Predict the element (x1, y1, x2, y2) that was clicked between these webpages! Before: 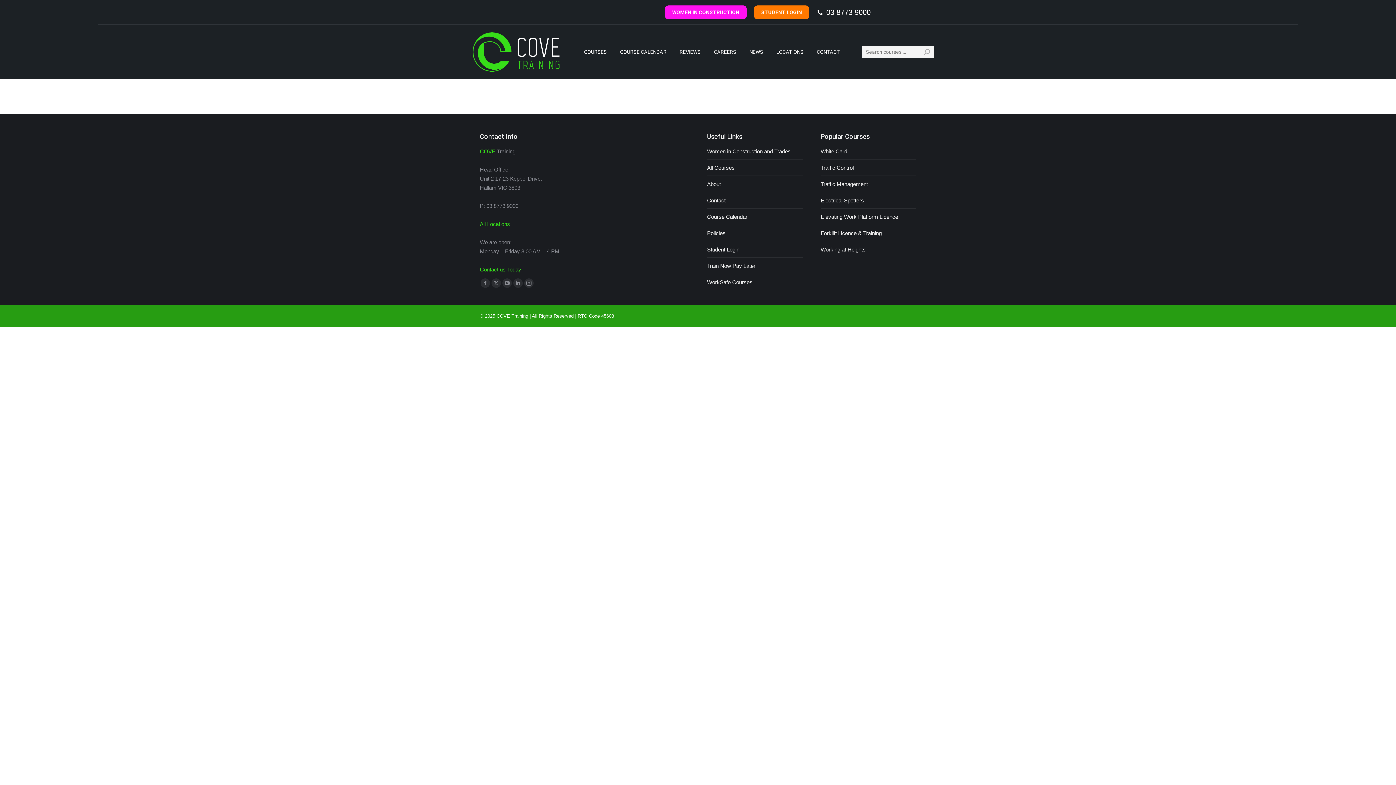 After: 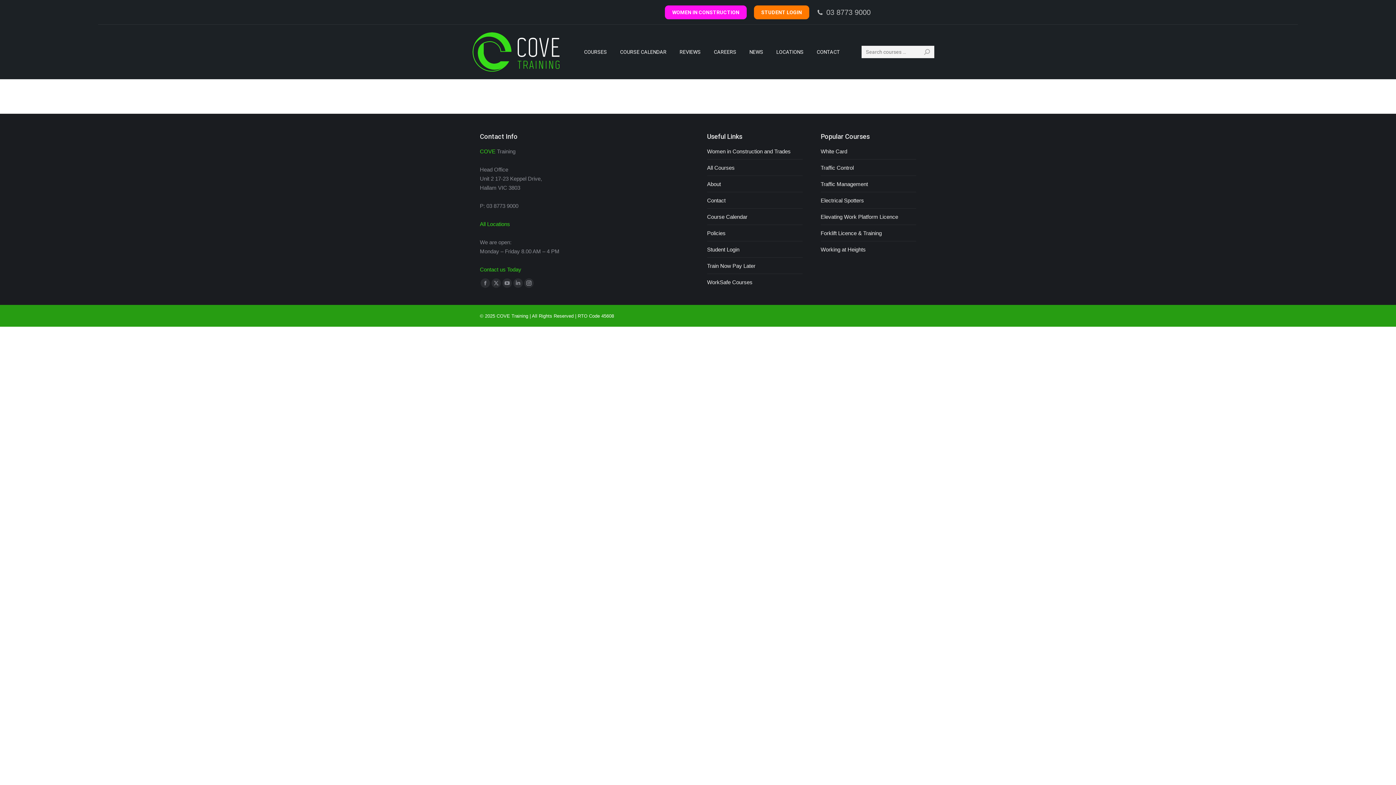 Action: label: 03 8773 9000 bbox: (816, 7, 870, 17)